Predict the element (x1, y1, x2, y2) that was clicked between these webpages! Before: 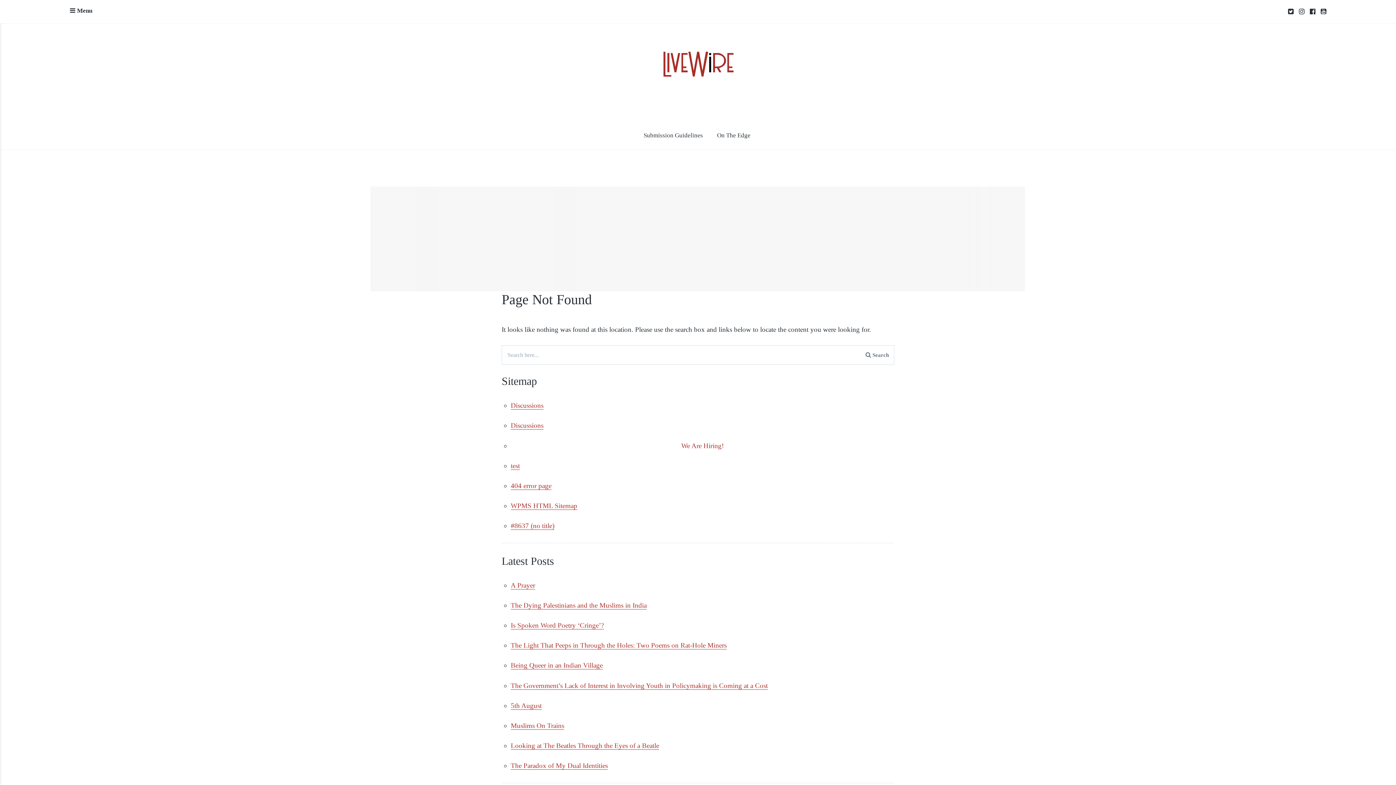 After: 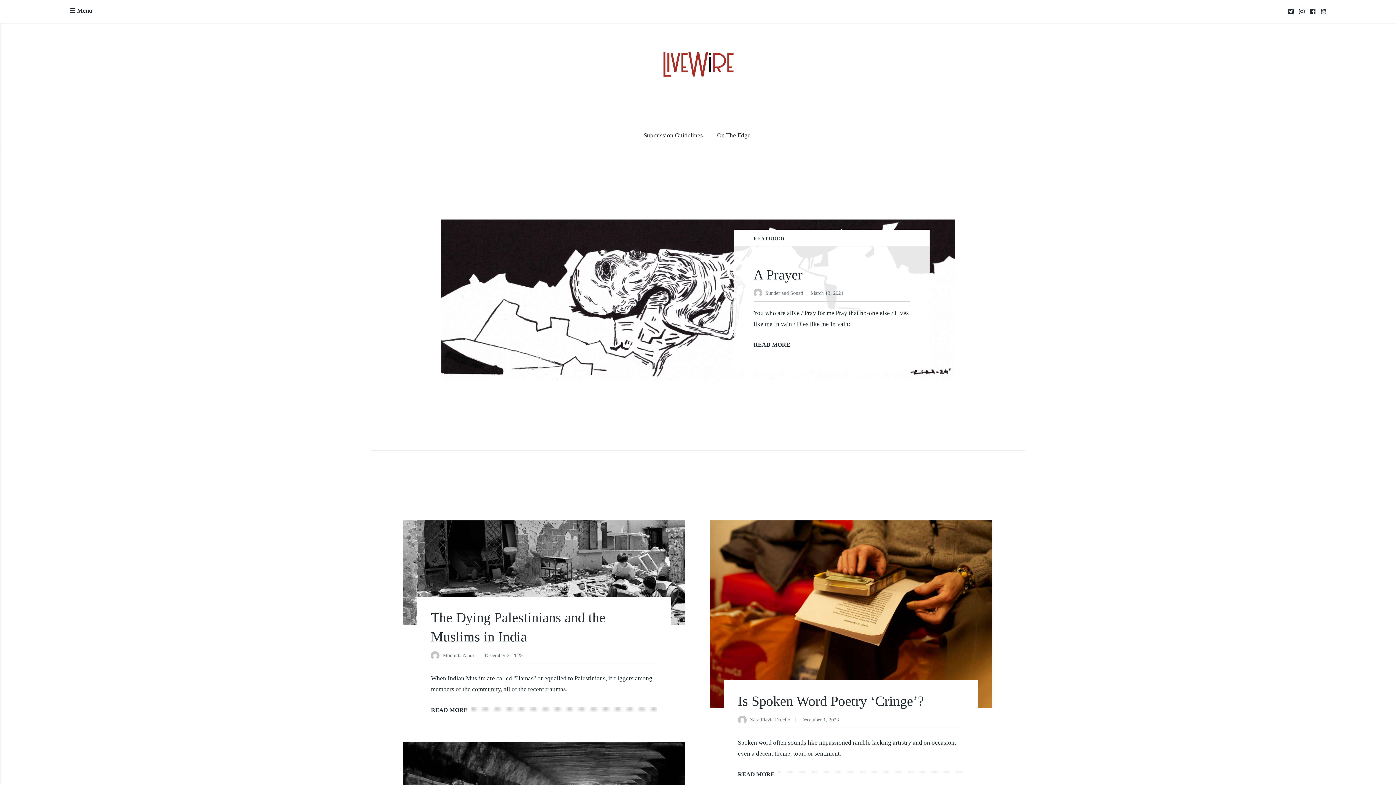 Action: bbox: (661, 70, 734, 78)